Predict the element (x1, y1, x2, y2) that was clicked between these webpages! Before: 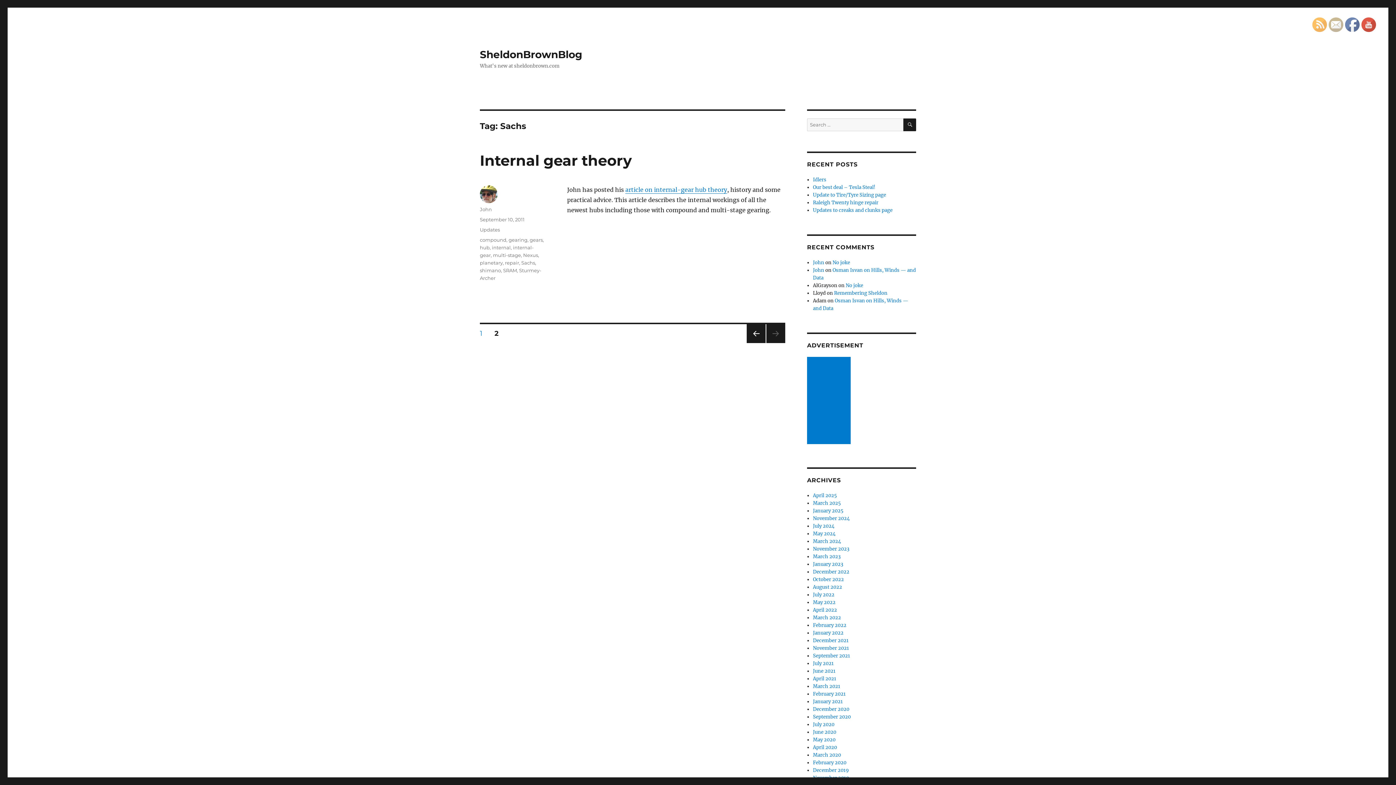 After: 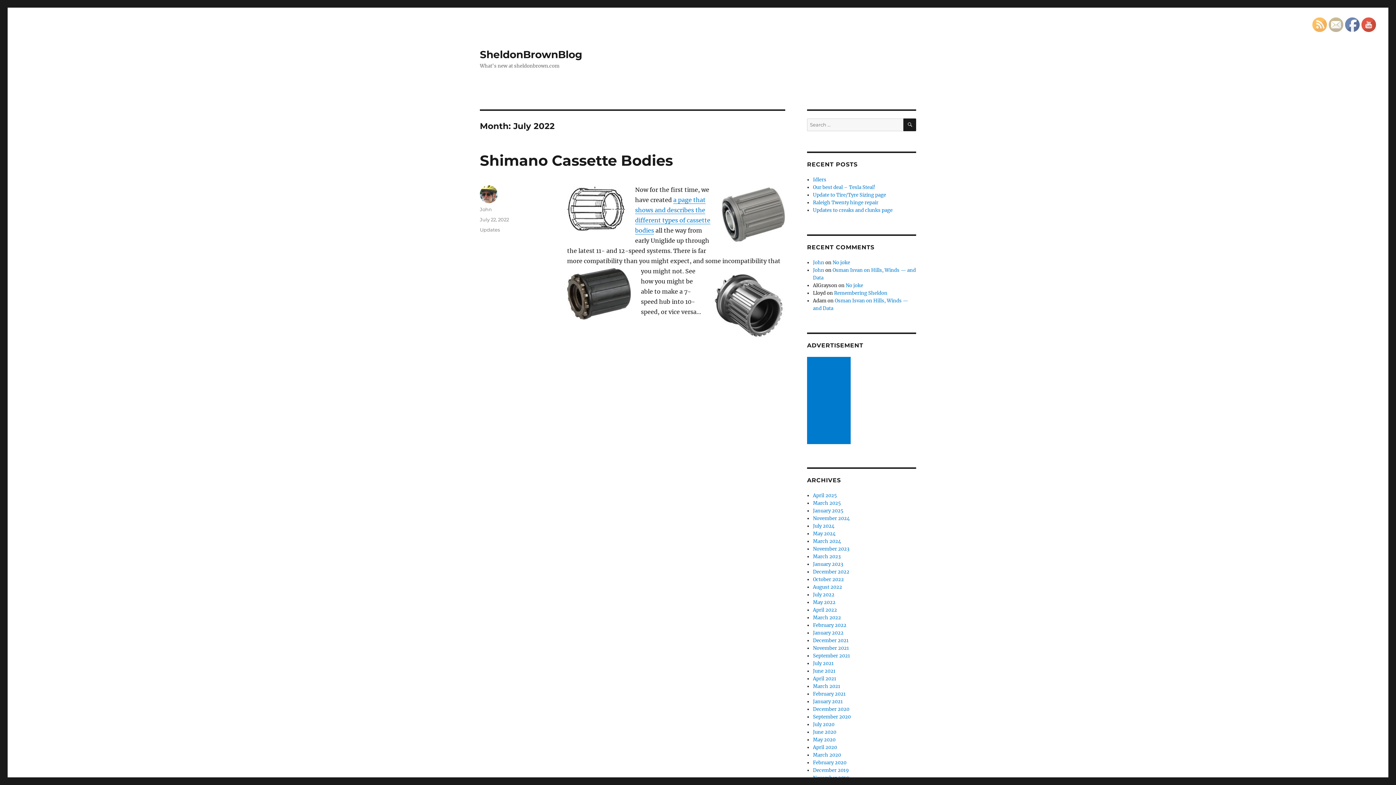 Action: bbox: (813, 591, 834, 598) label: July 2022